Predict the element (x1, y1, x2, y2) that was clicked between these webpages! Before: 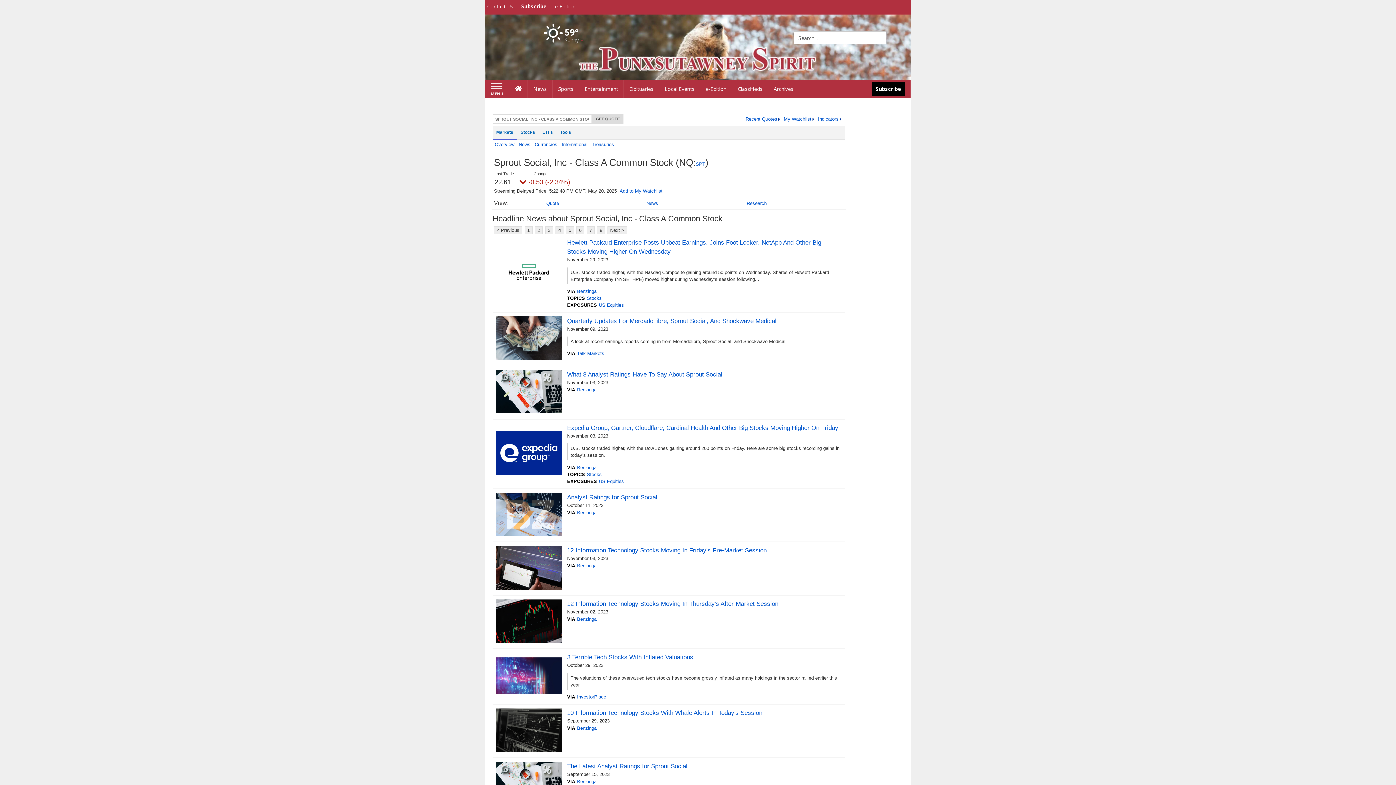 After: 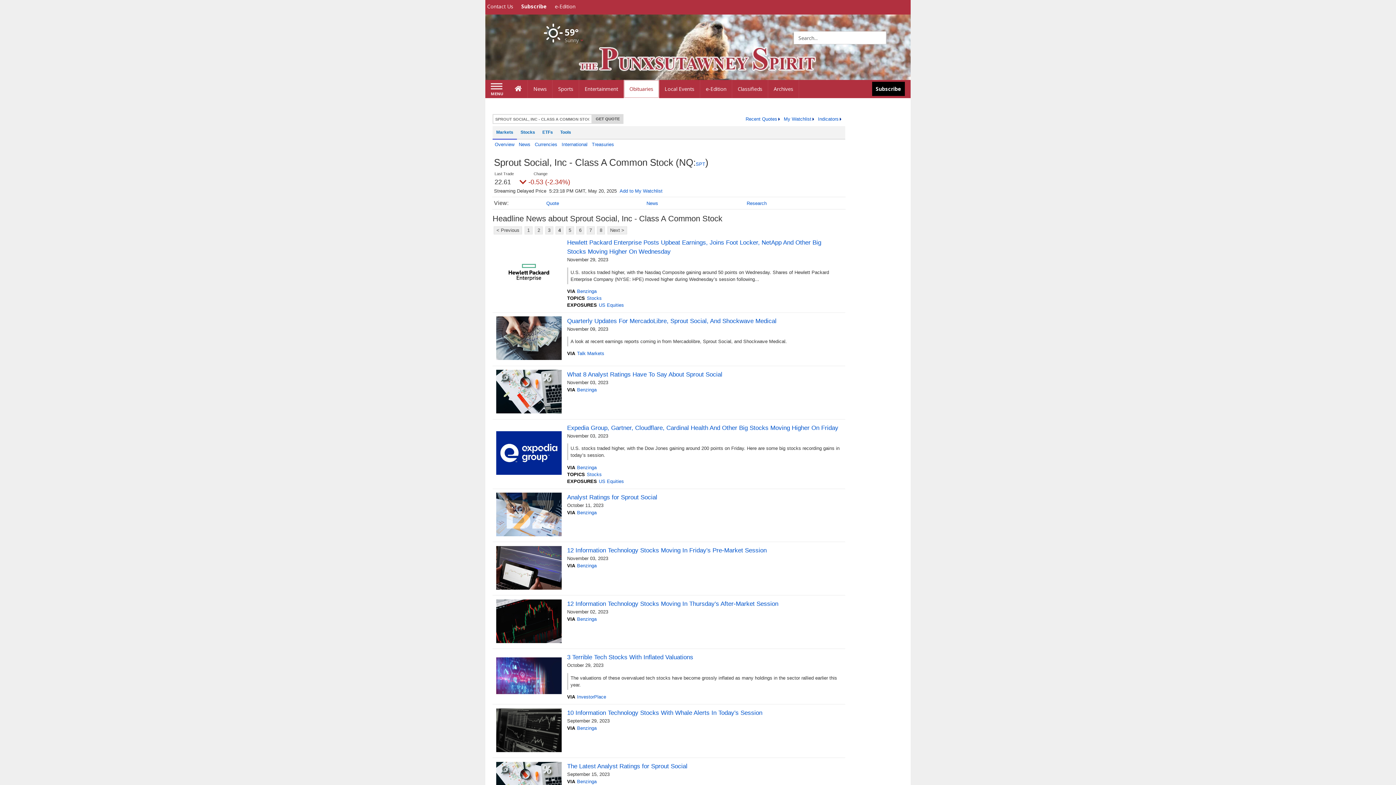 Action: label: Obituaries bbox: (624, 80, 659, 98)